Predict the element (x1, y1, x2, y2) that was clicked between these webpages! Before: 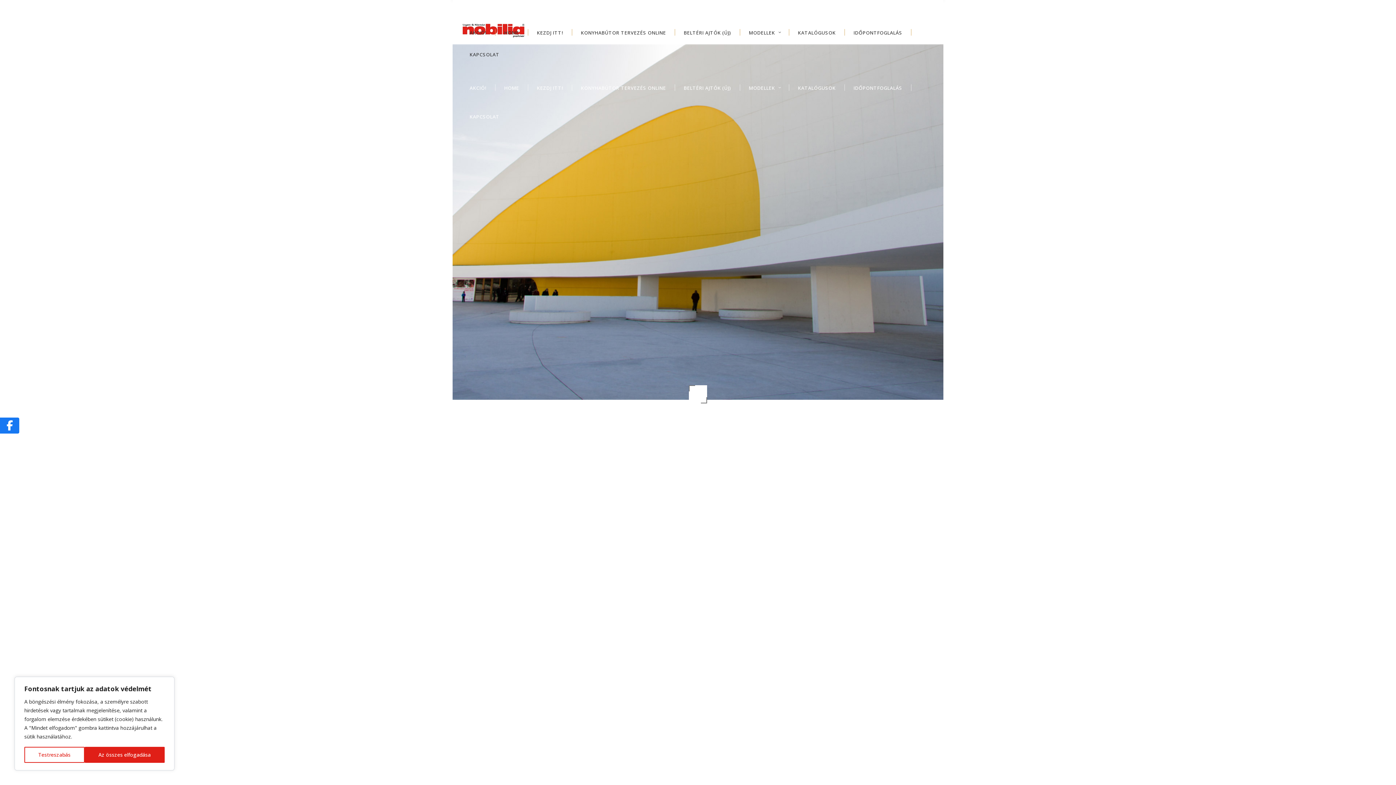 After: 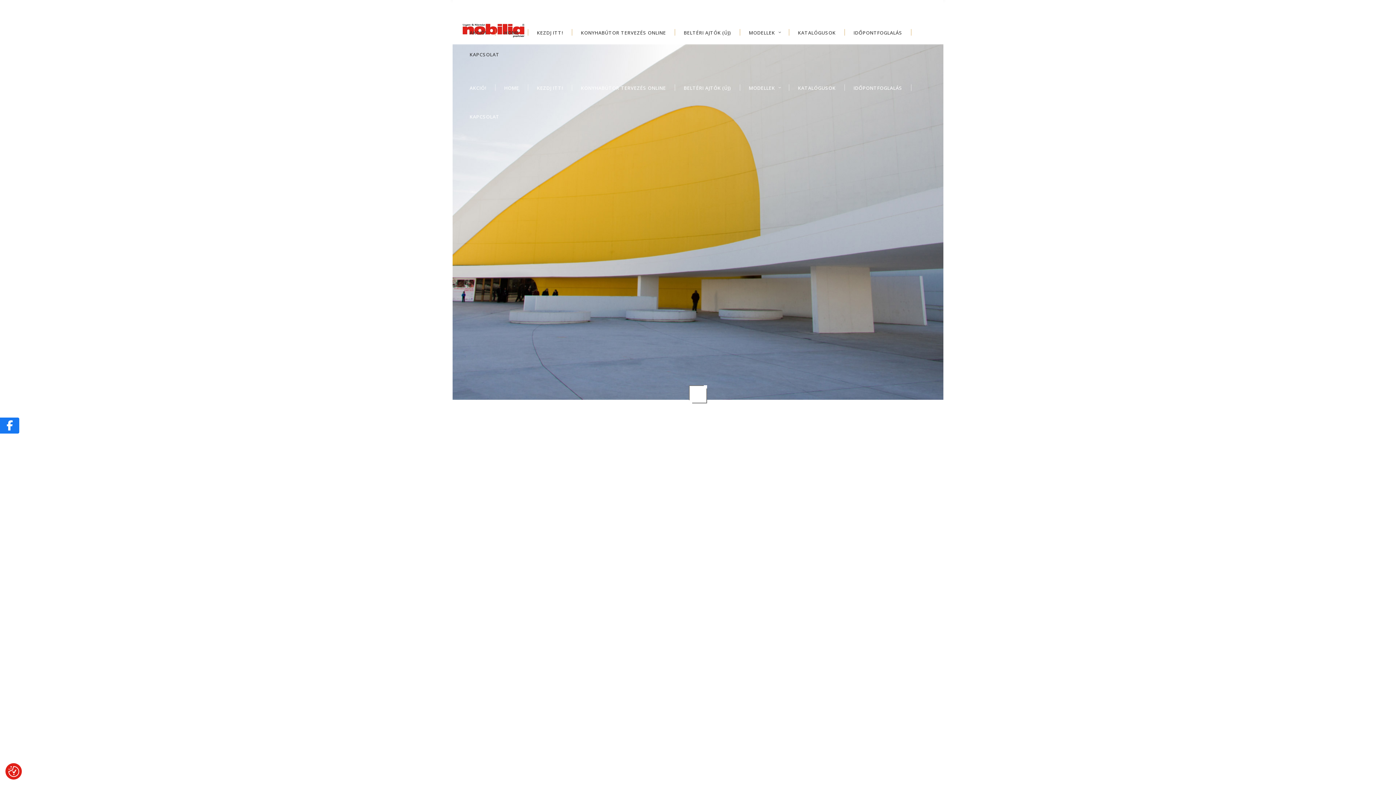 Action: label: Az összes elfogadása bbox: (84, 747, 164, 763)